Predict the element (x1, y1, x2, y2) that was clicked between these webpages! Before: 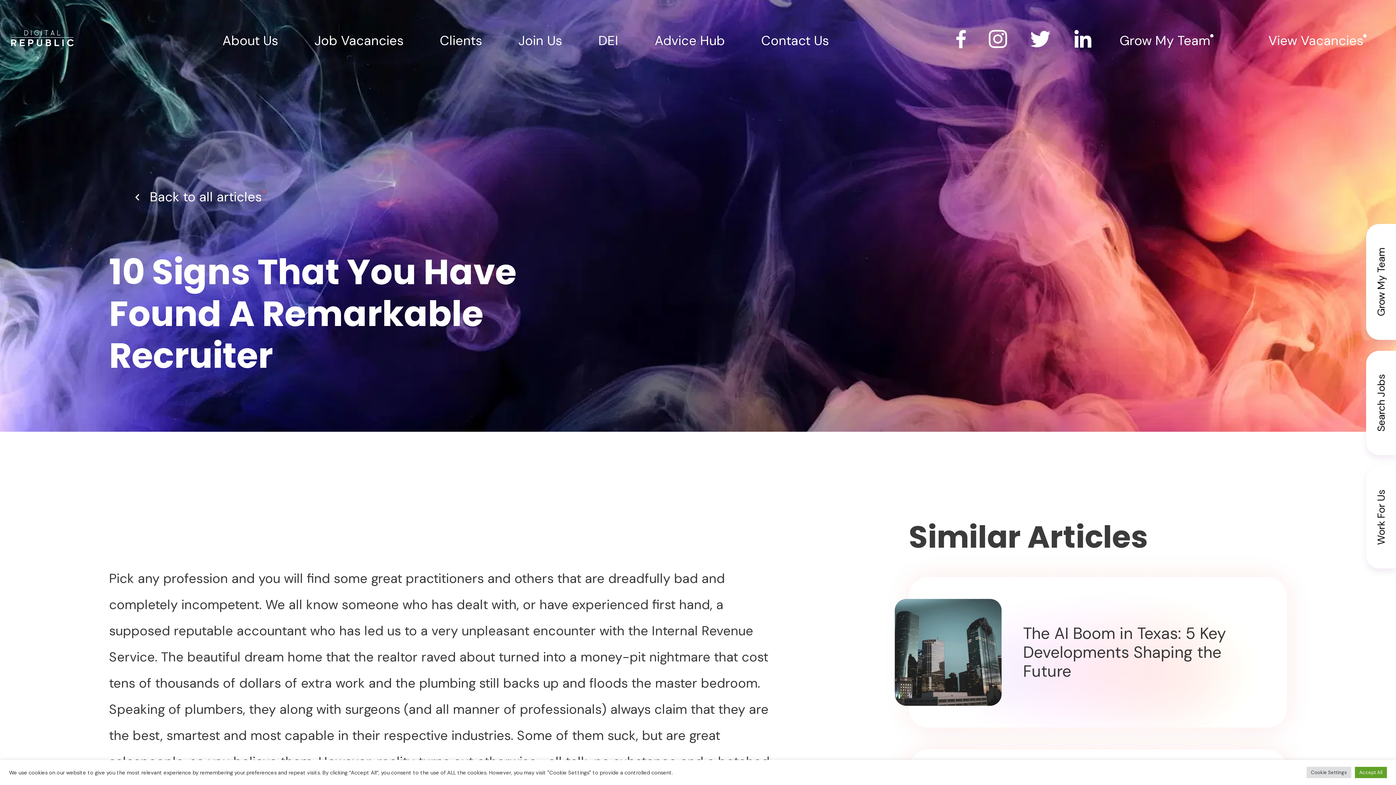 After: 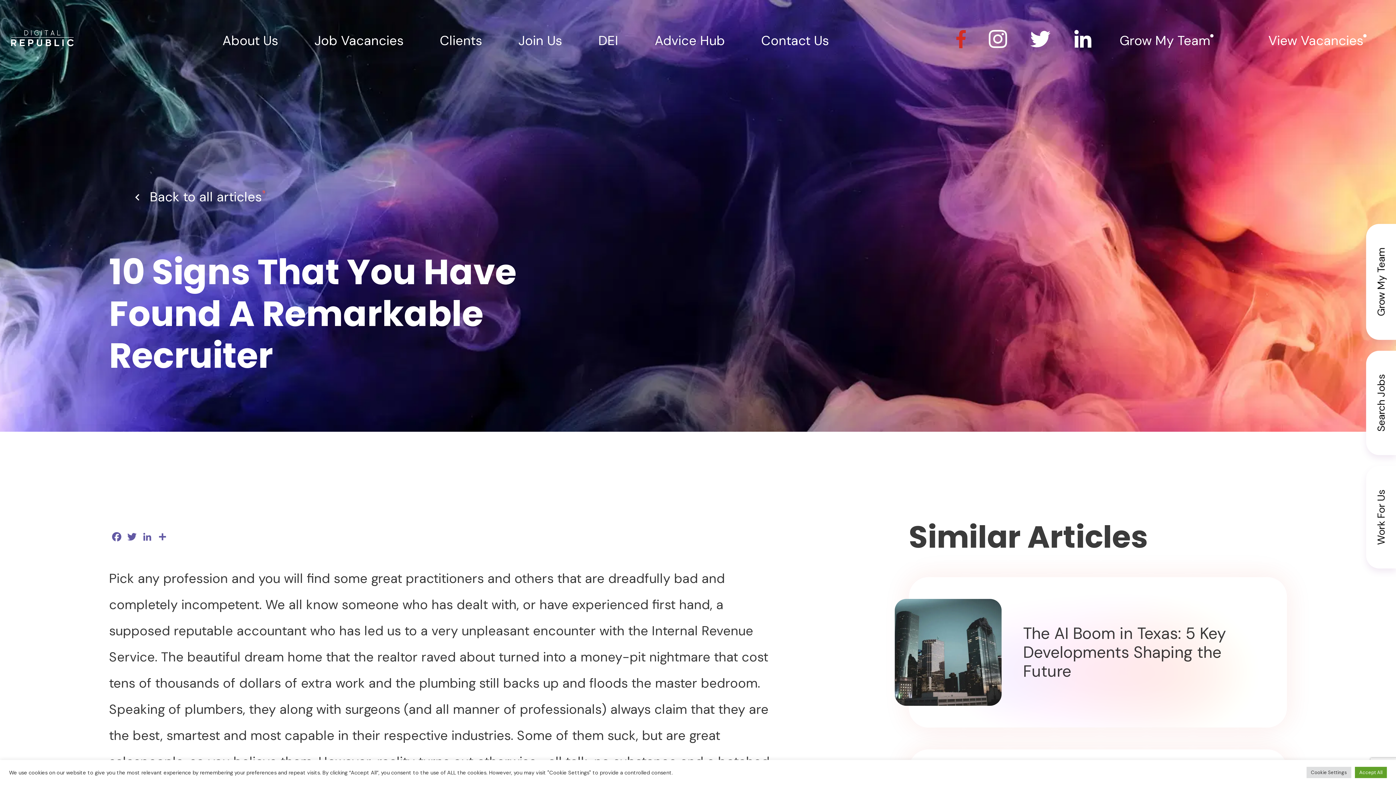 Action: bbox: (956, 29, 971, 48)